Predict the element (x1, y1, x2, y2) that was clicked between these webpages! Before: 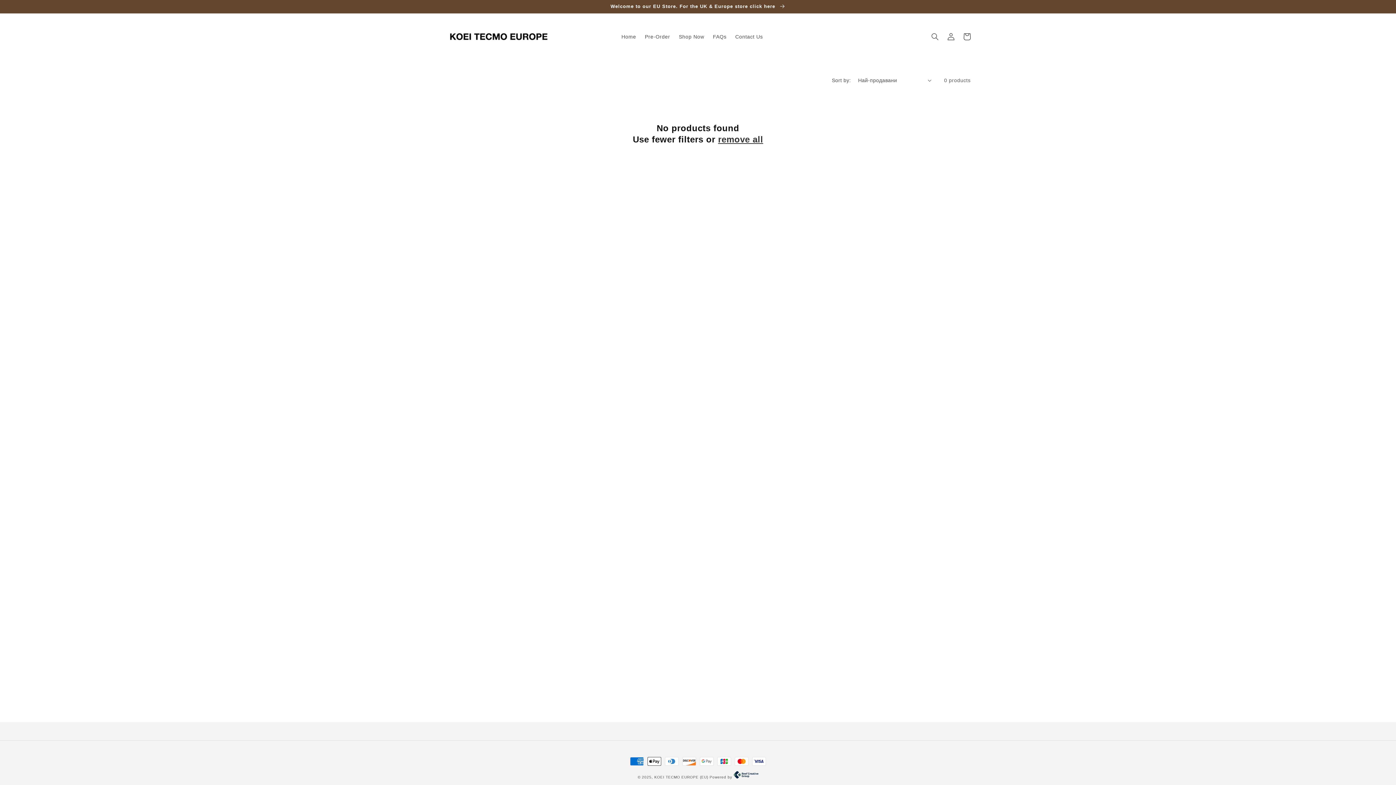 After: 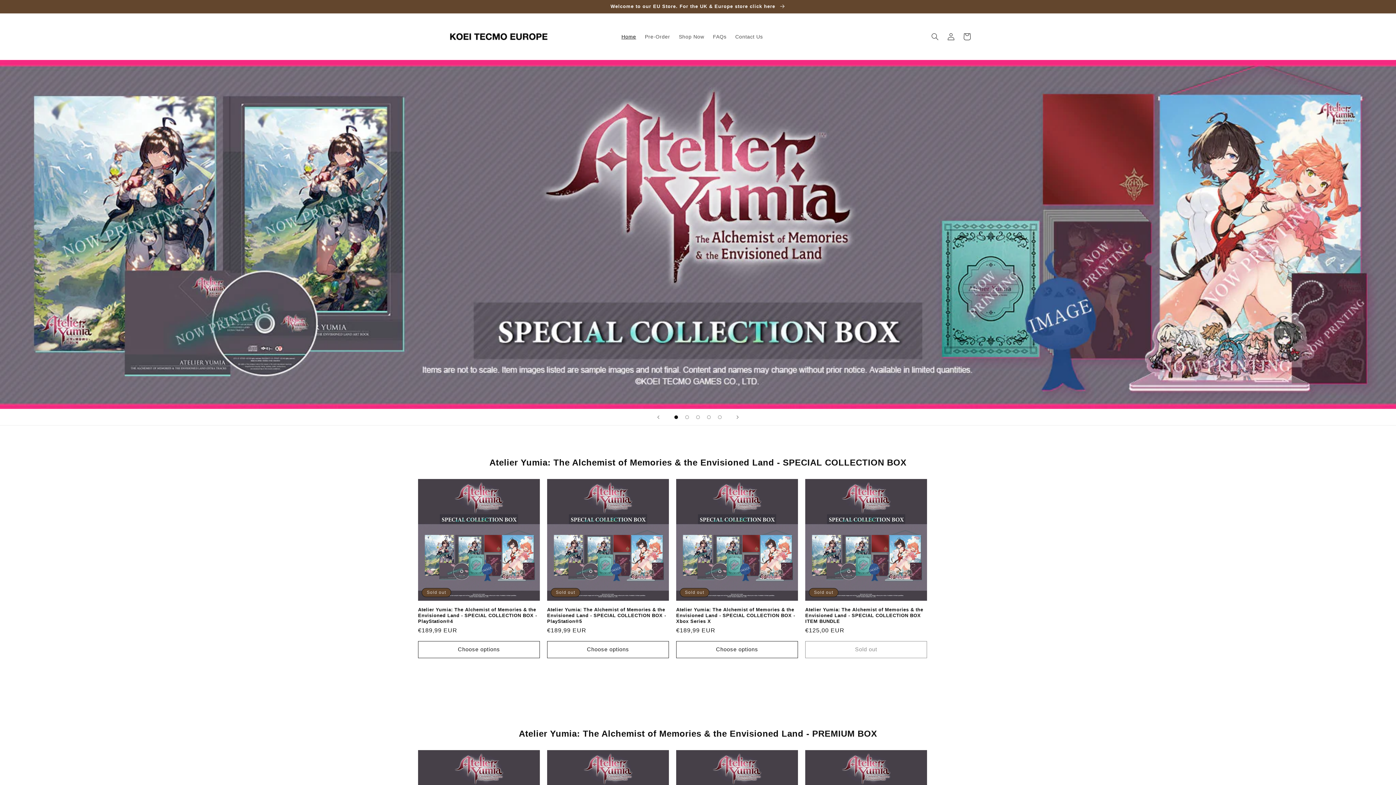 Action: bbox: (422, 20, 573, 52)